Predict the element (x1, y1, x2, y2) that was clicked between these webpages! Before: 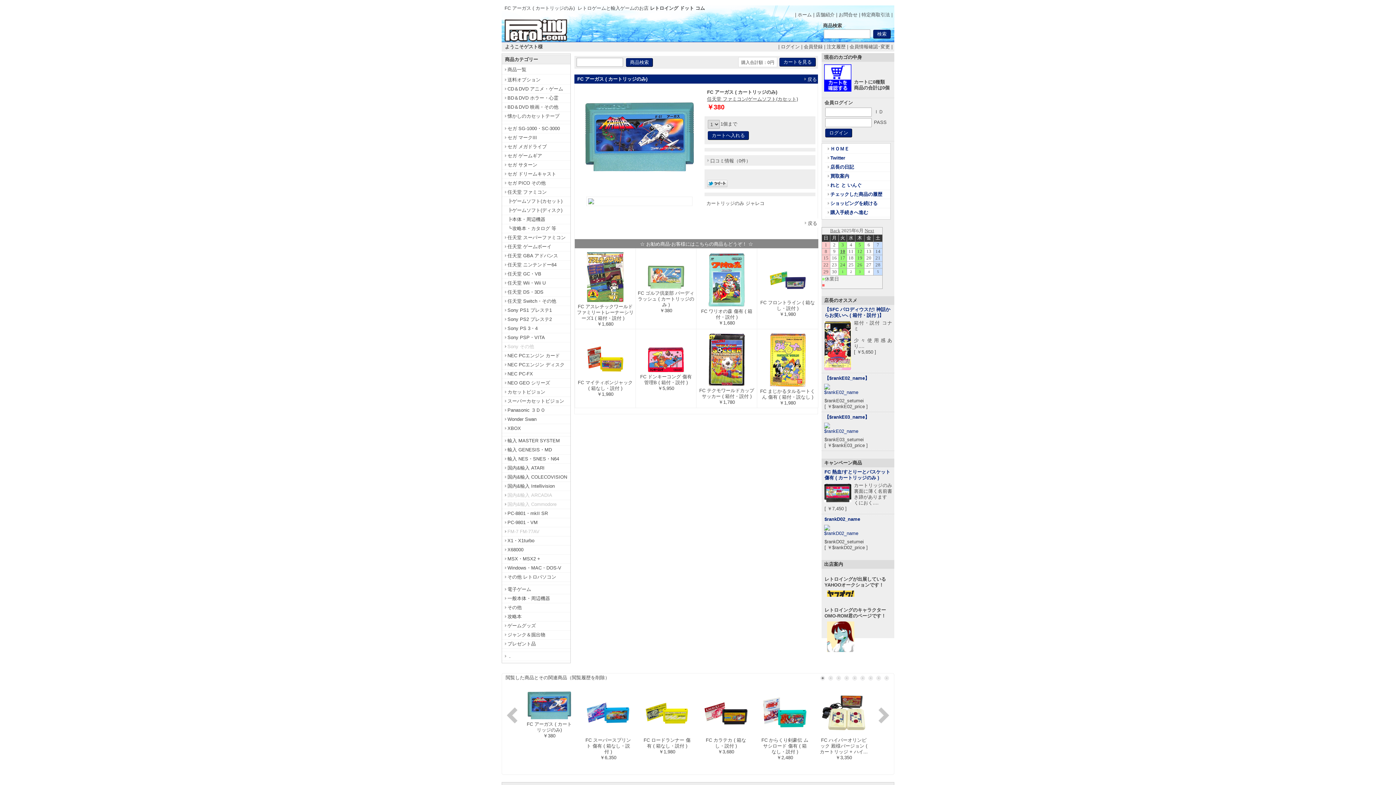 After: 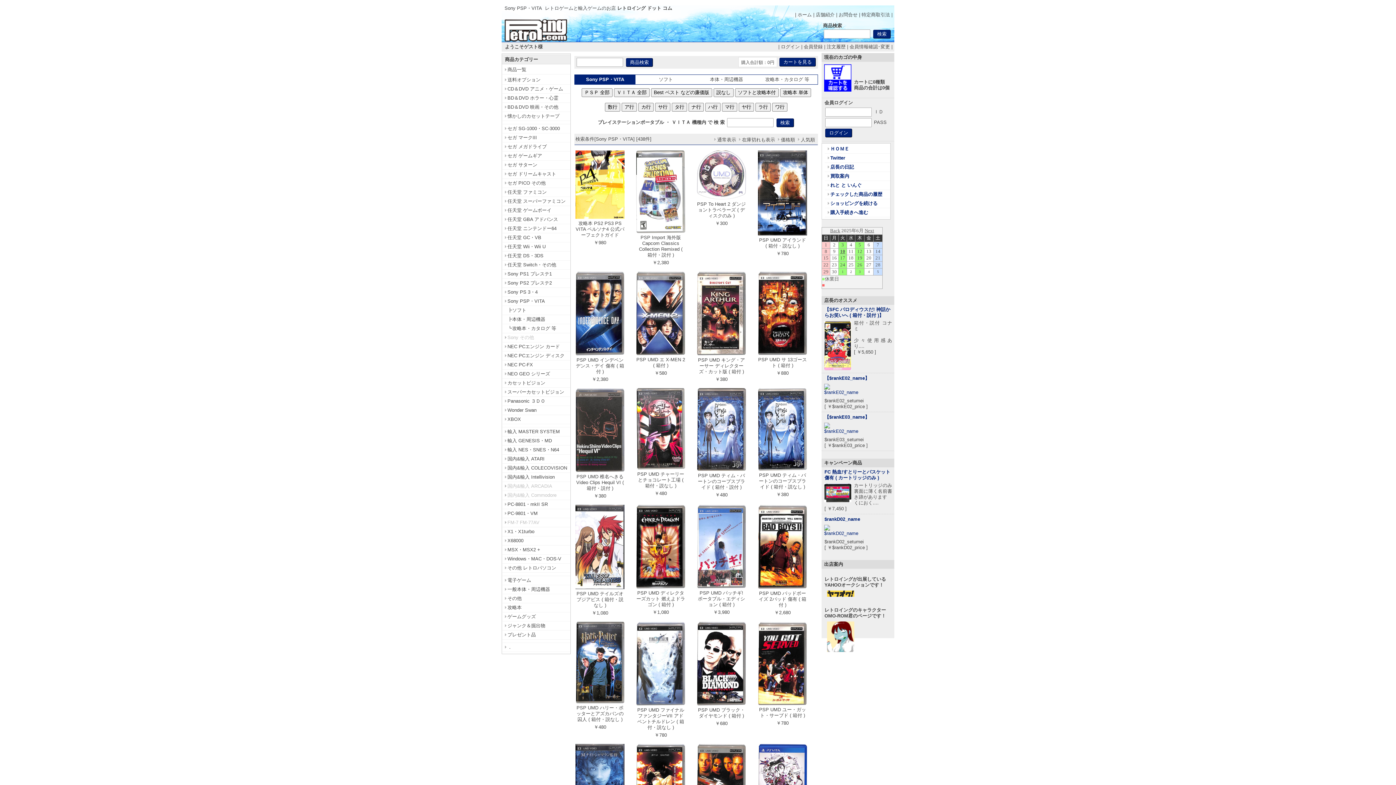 Action: bbox: (502, 334, 570, 341) label: Sony PSP・VITA